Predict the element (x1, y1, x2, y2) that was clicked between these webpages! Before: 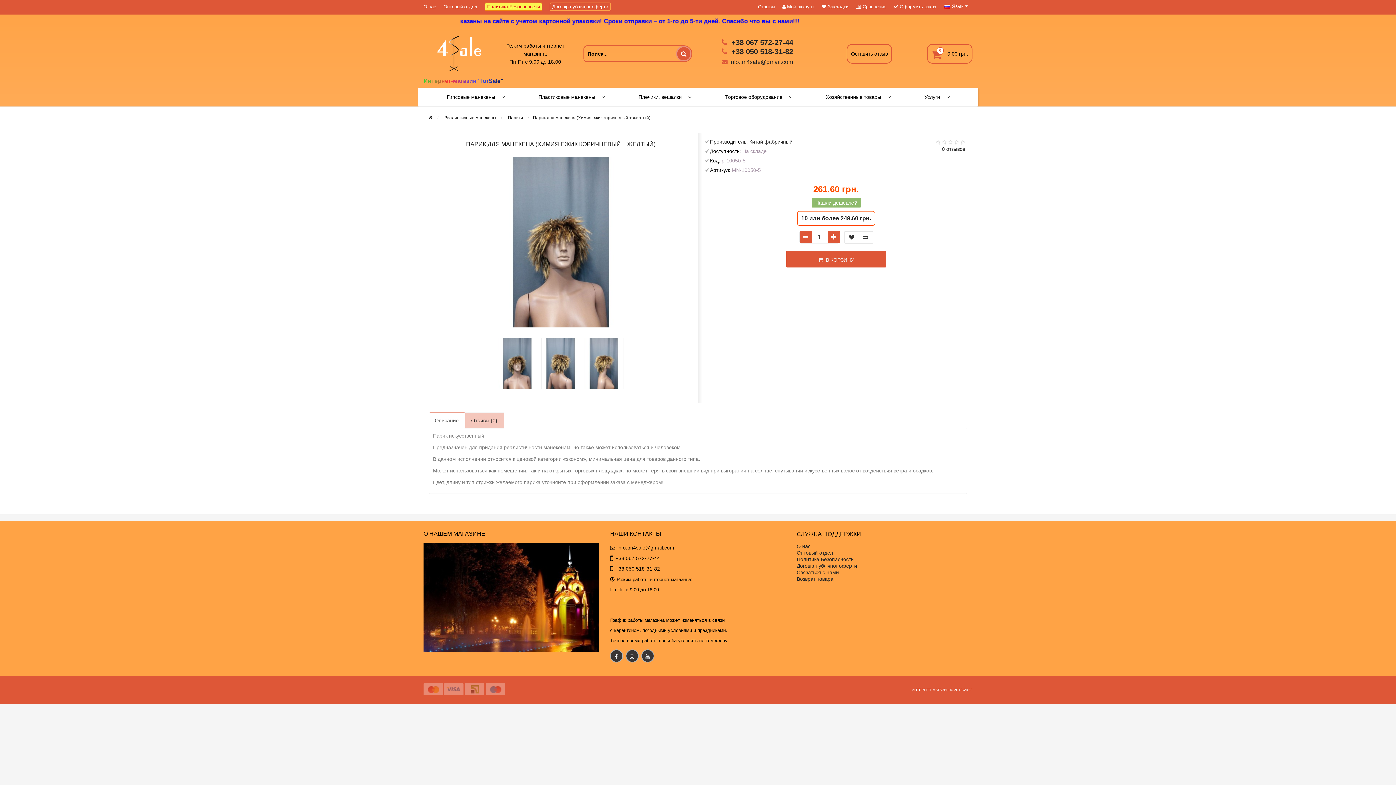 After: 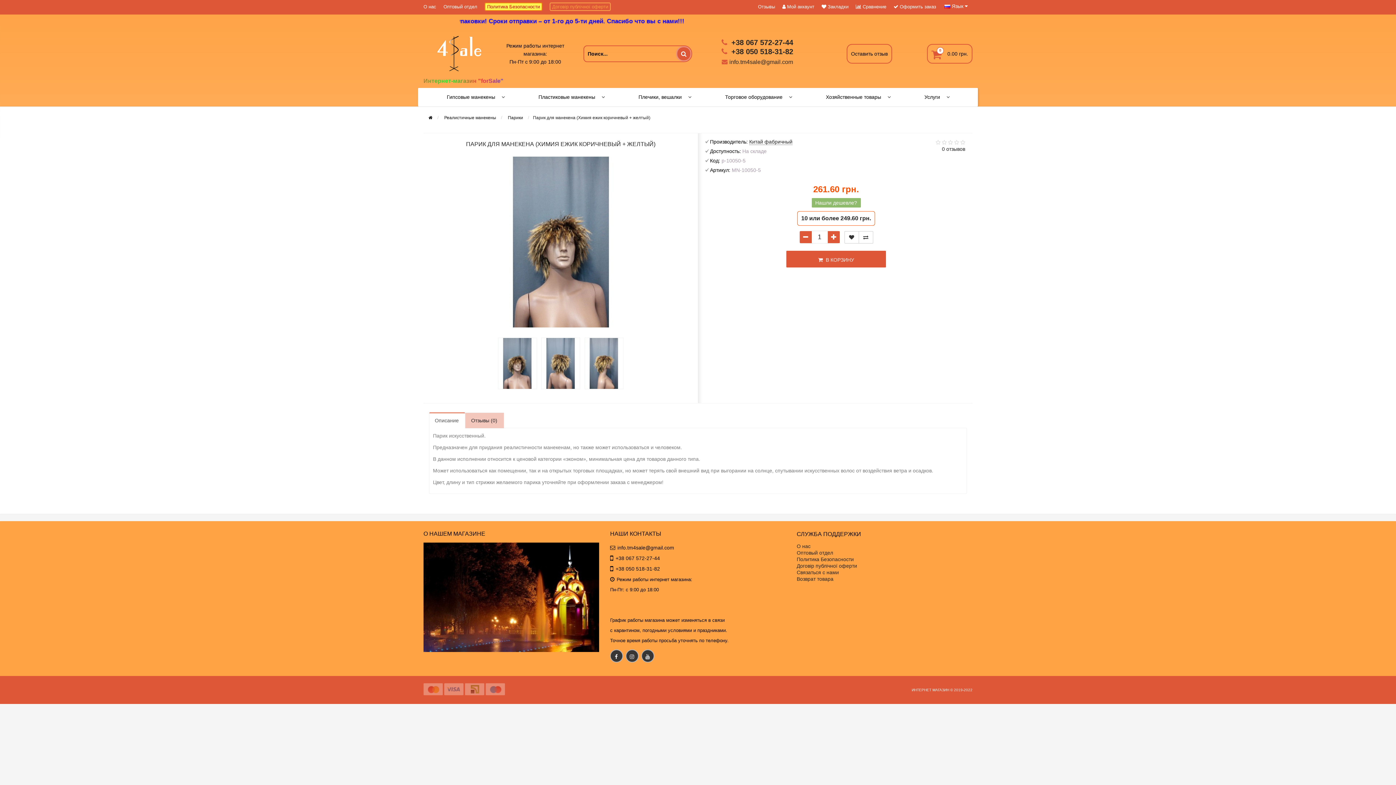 Action: bbox: (799, 231, 811, 243)